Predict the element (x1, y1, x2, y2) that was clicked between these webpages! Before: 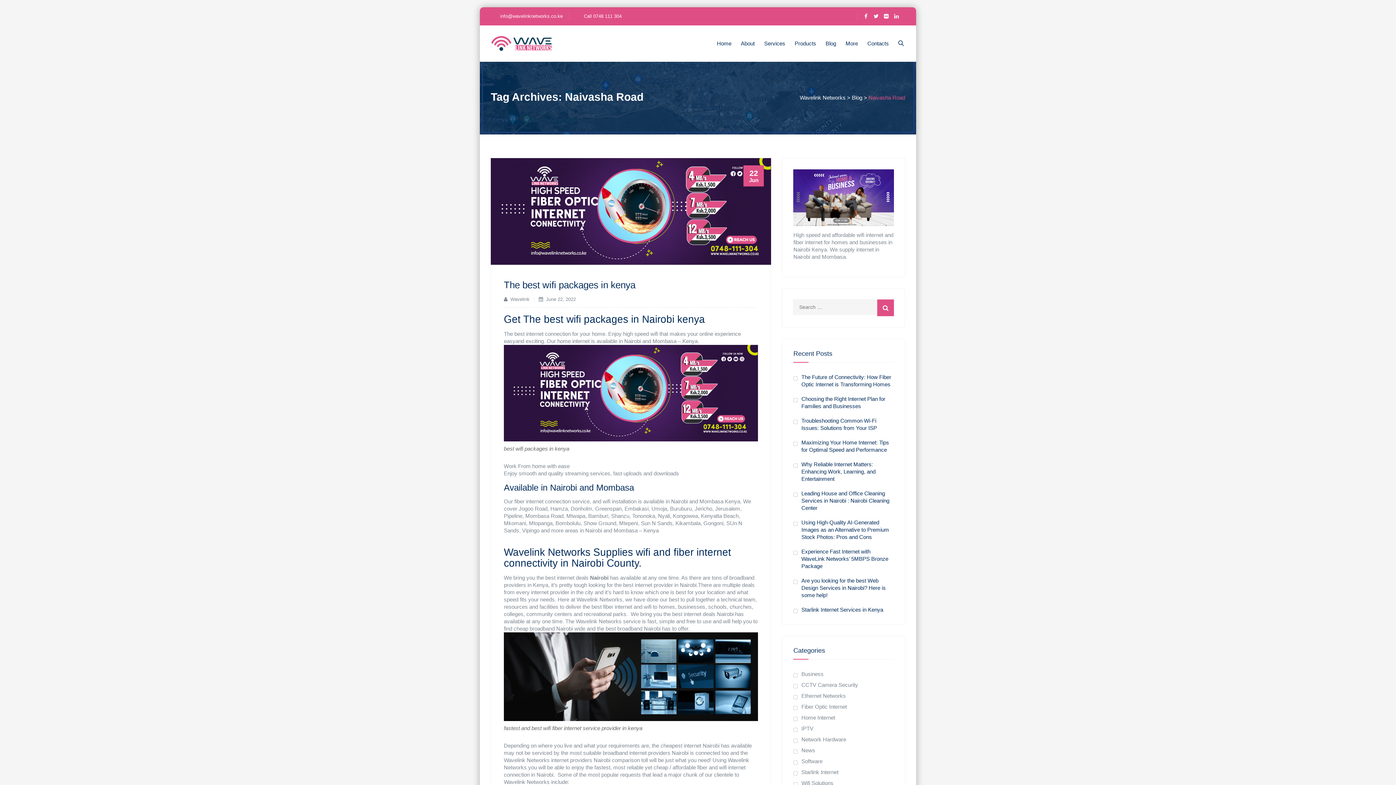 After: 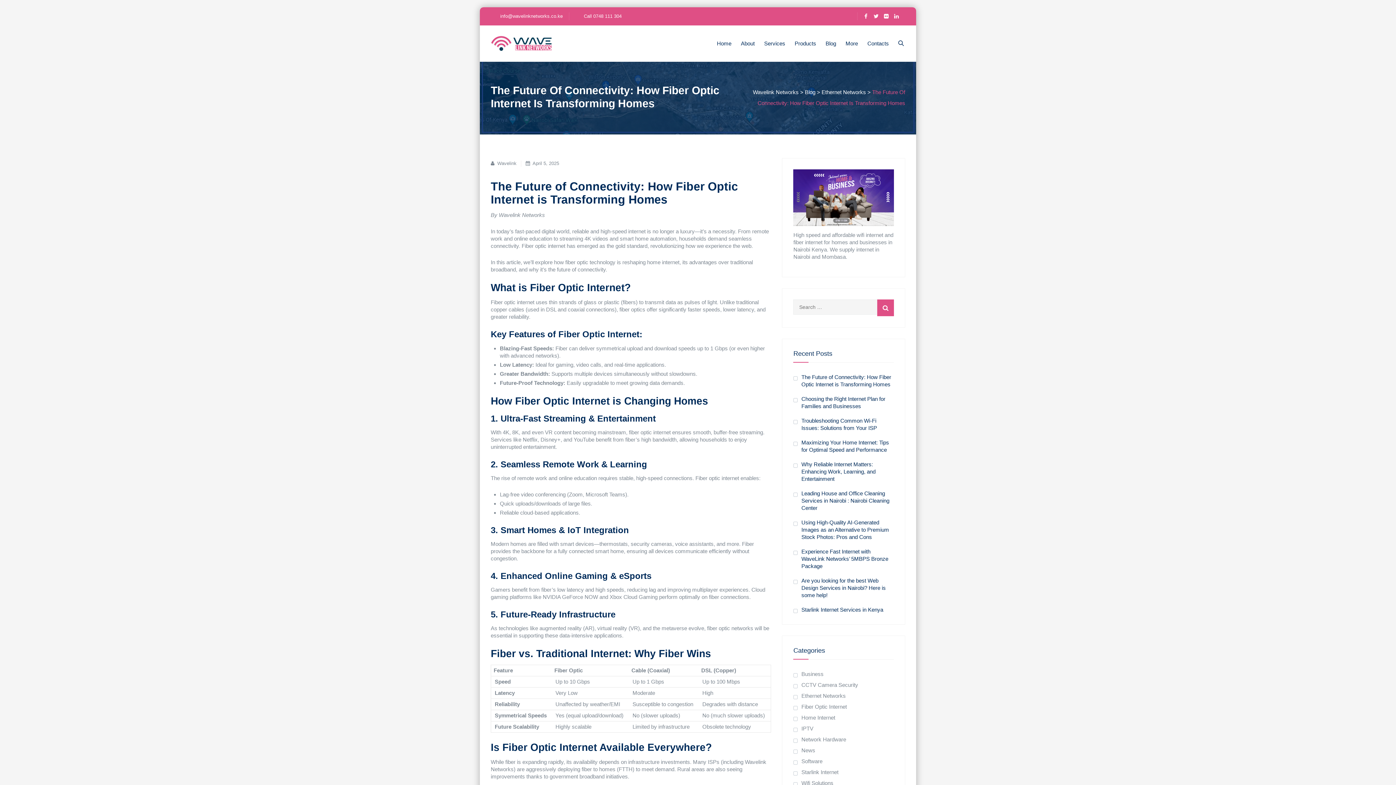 Action: label: The Future of Connectivity: How Fiber Optic Internet is Transforming Homes bbox: (793, 373, 894, 388)